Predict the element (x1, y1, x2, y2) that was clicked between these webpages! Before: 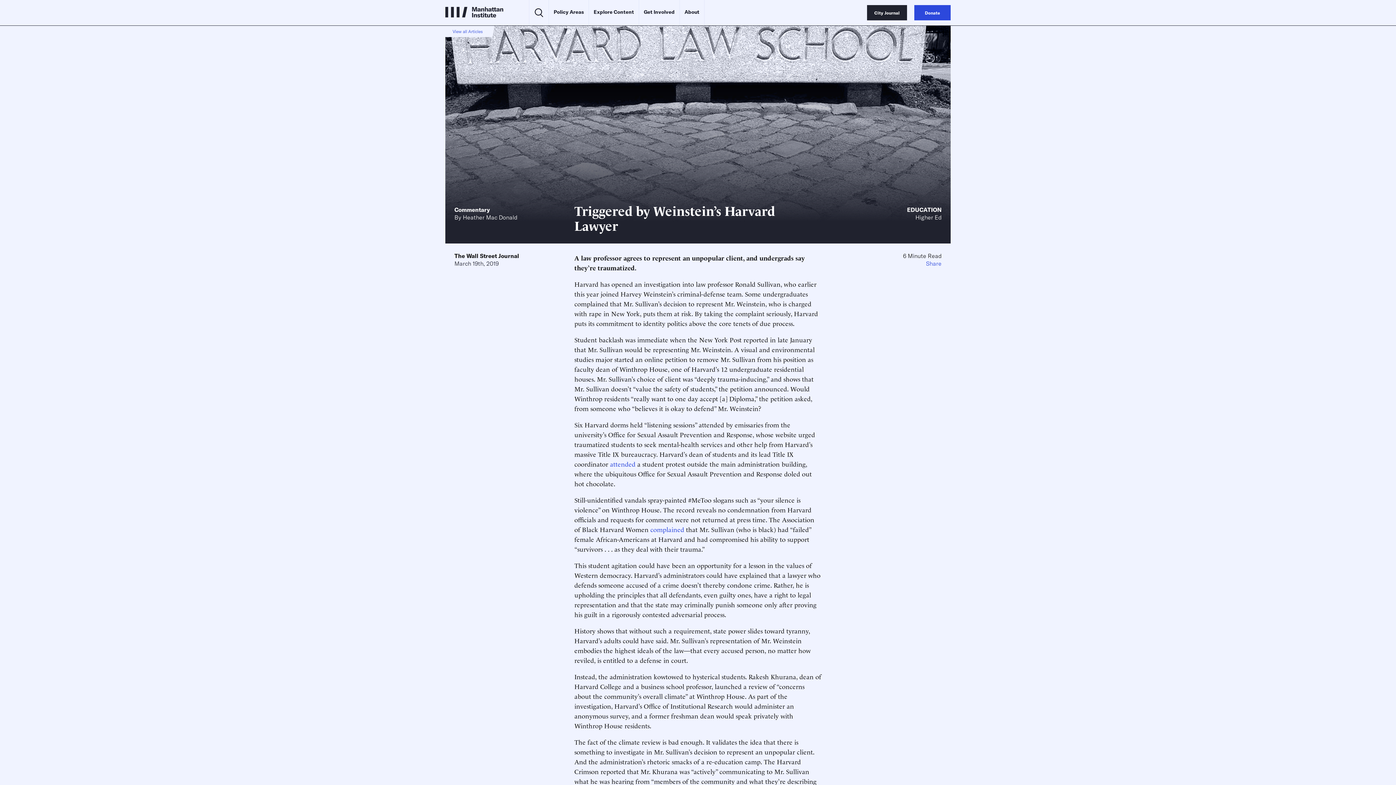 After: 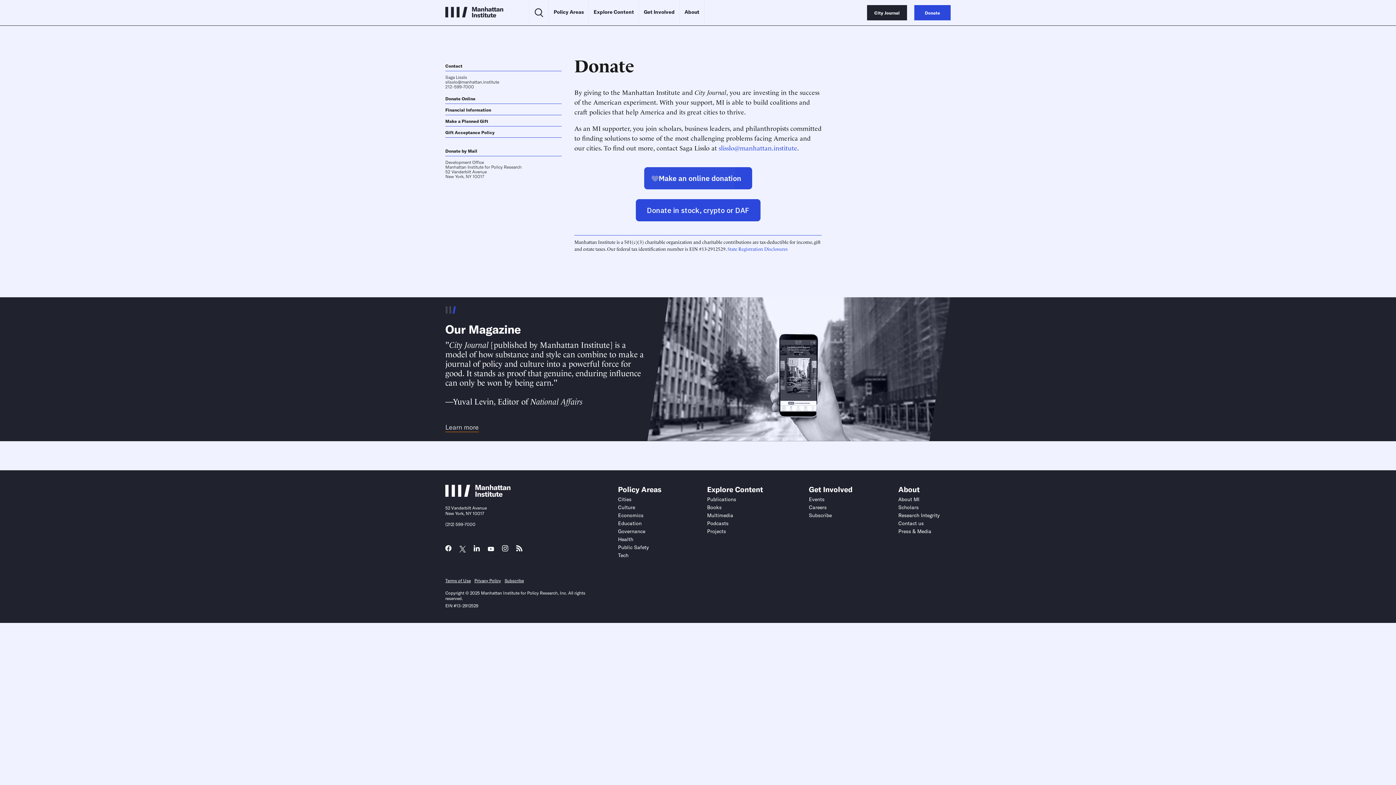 Action: bbox: (914, 5, 950, 20) label: Donate